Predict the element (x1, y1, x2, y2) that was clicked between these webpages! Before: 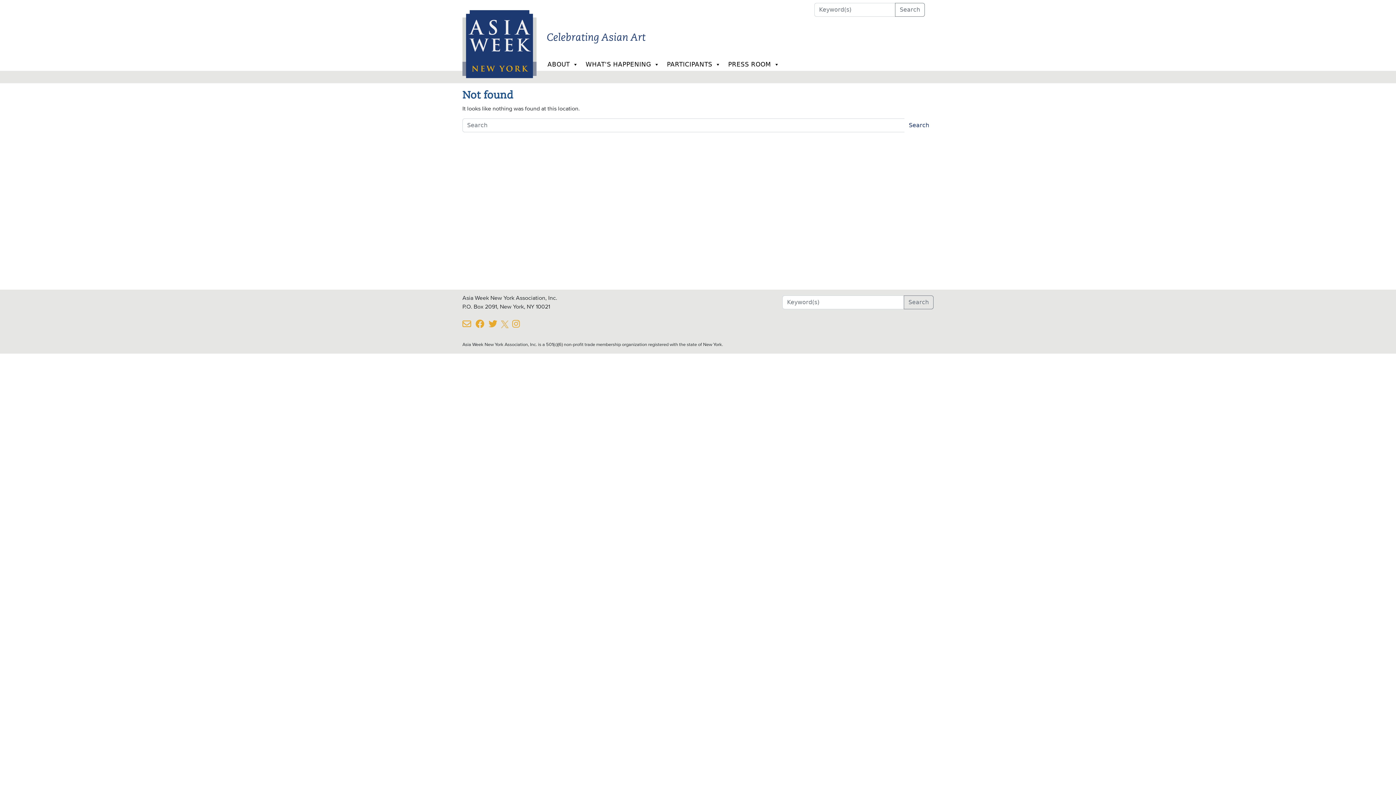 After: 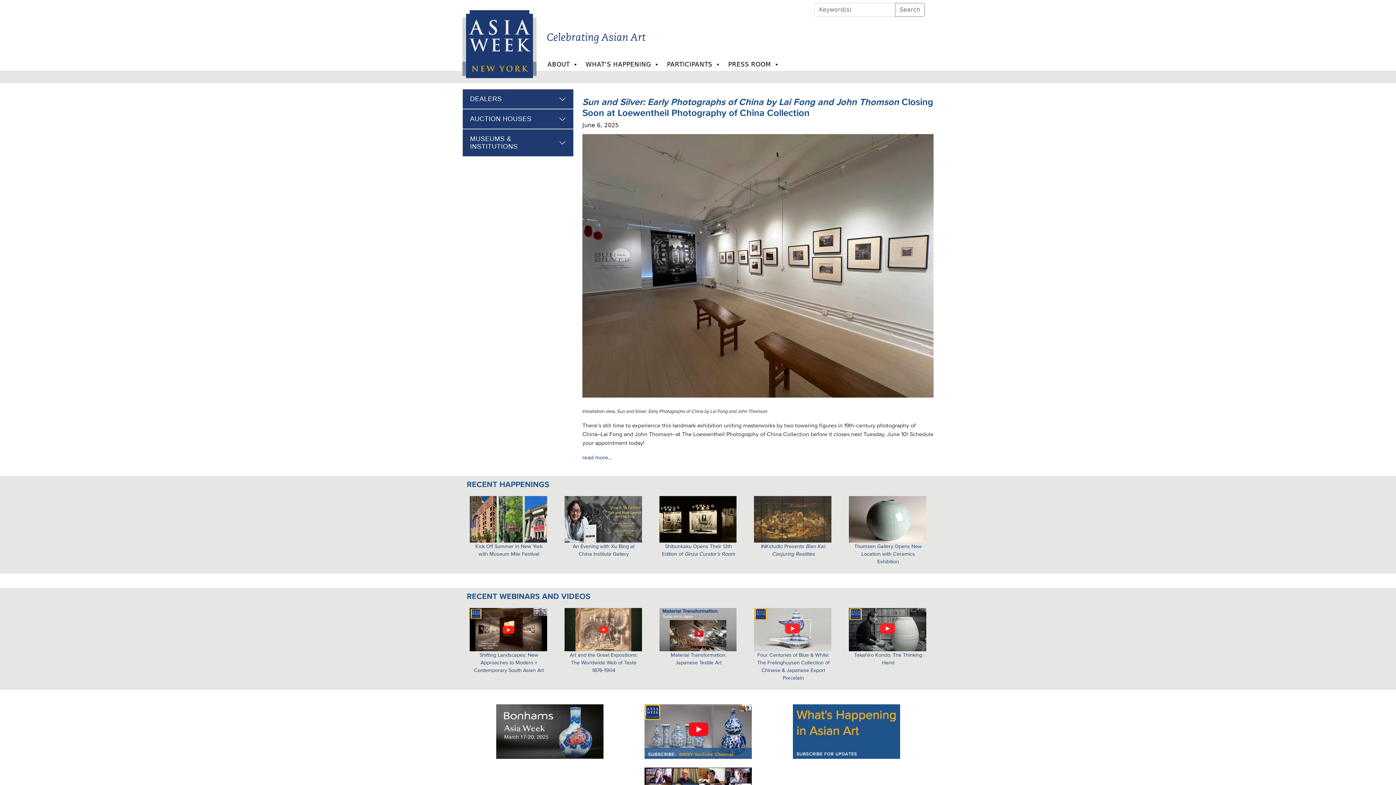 Action: bbox: (462, 0, 536, 71)